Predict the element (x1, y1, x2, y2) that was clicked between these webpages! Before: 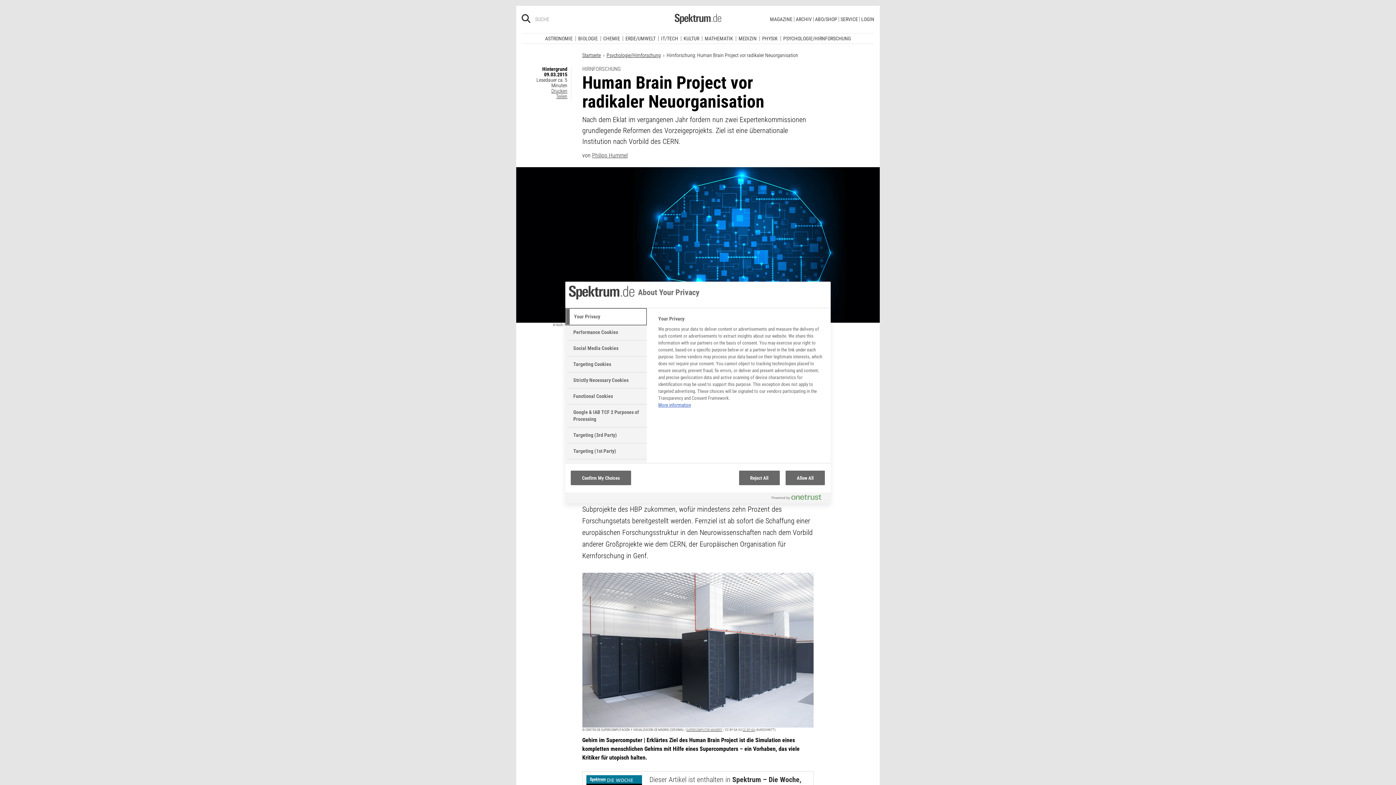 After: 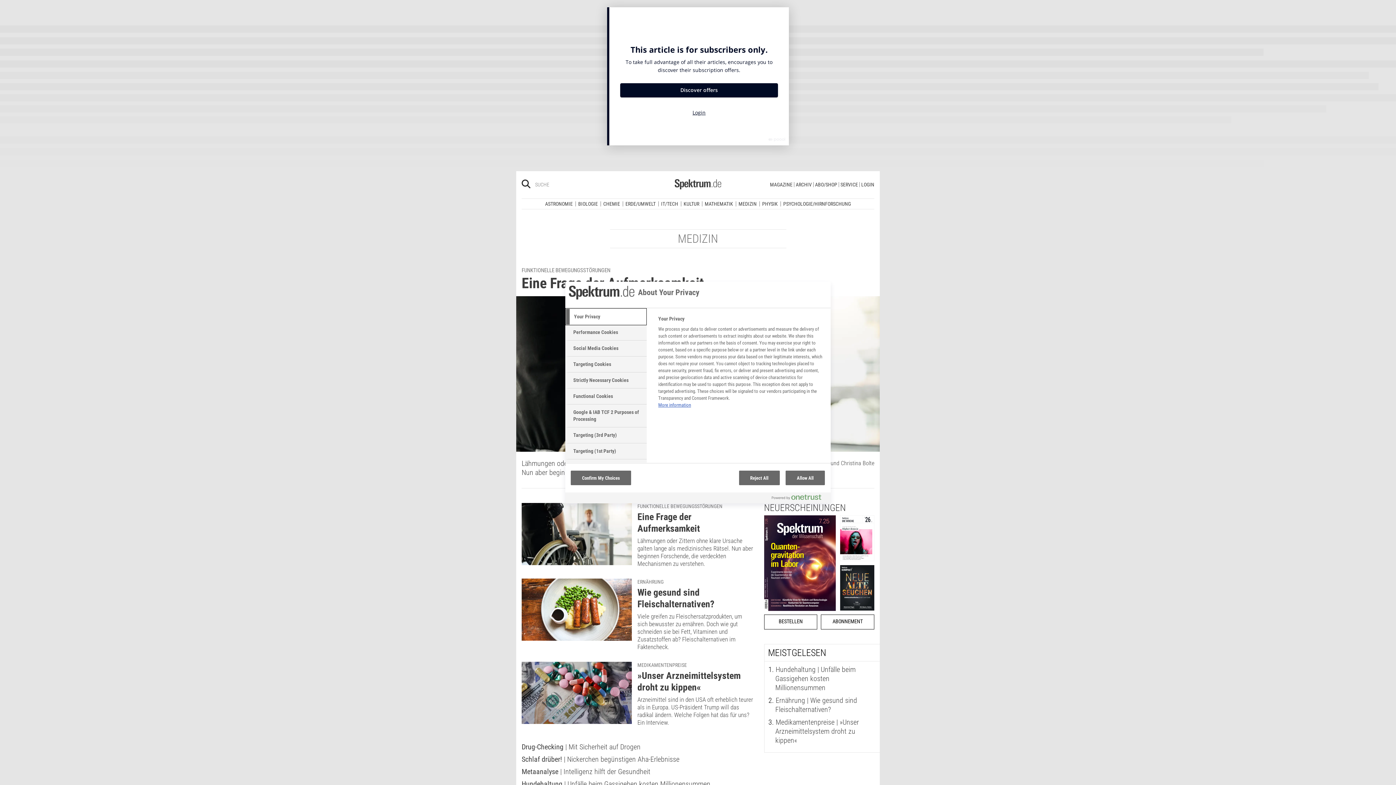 Action: label: MEDIZIN bbox: (736, 30, 759, 35)